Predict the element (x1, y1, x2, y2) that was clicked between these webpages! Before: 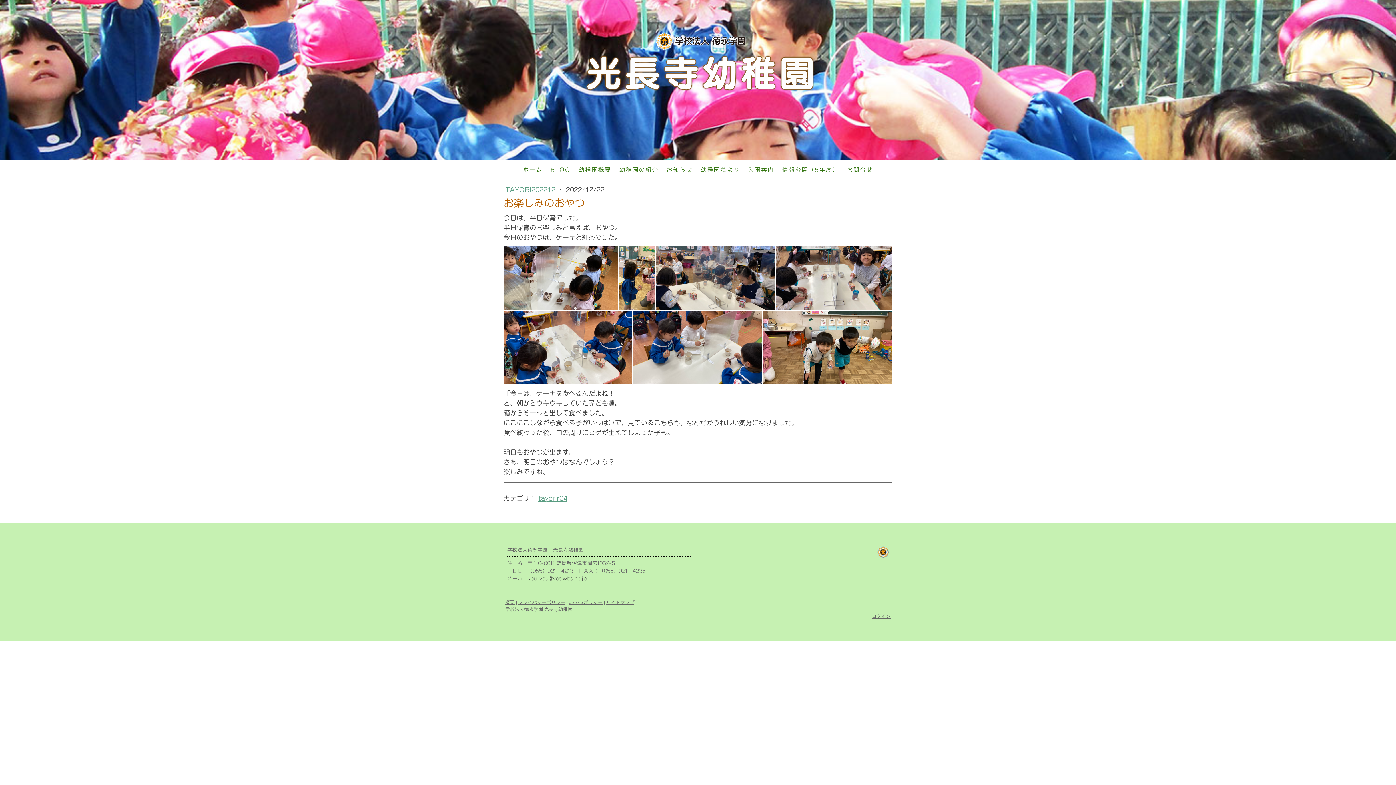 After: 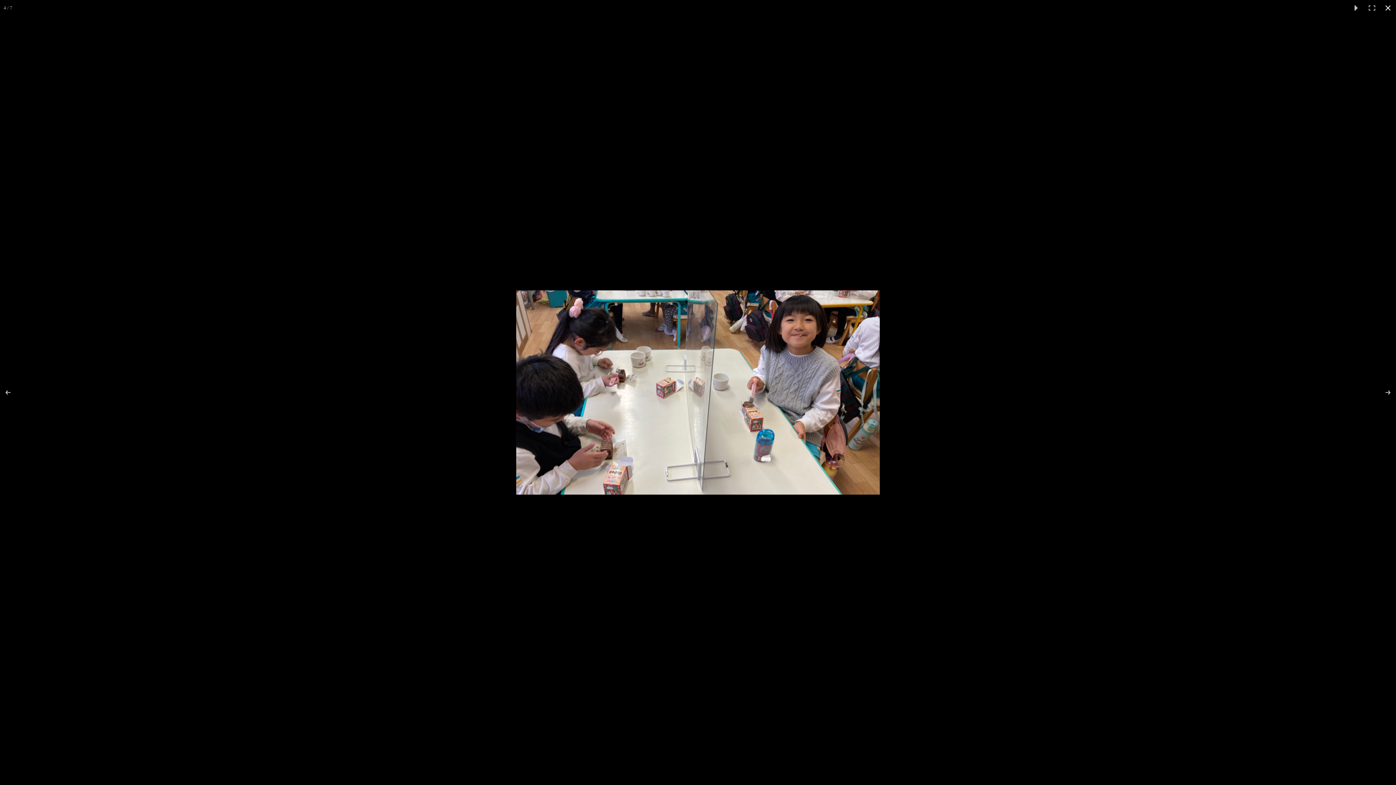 Action: bbox: (776, 246, 892, 310)